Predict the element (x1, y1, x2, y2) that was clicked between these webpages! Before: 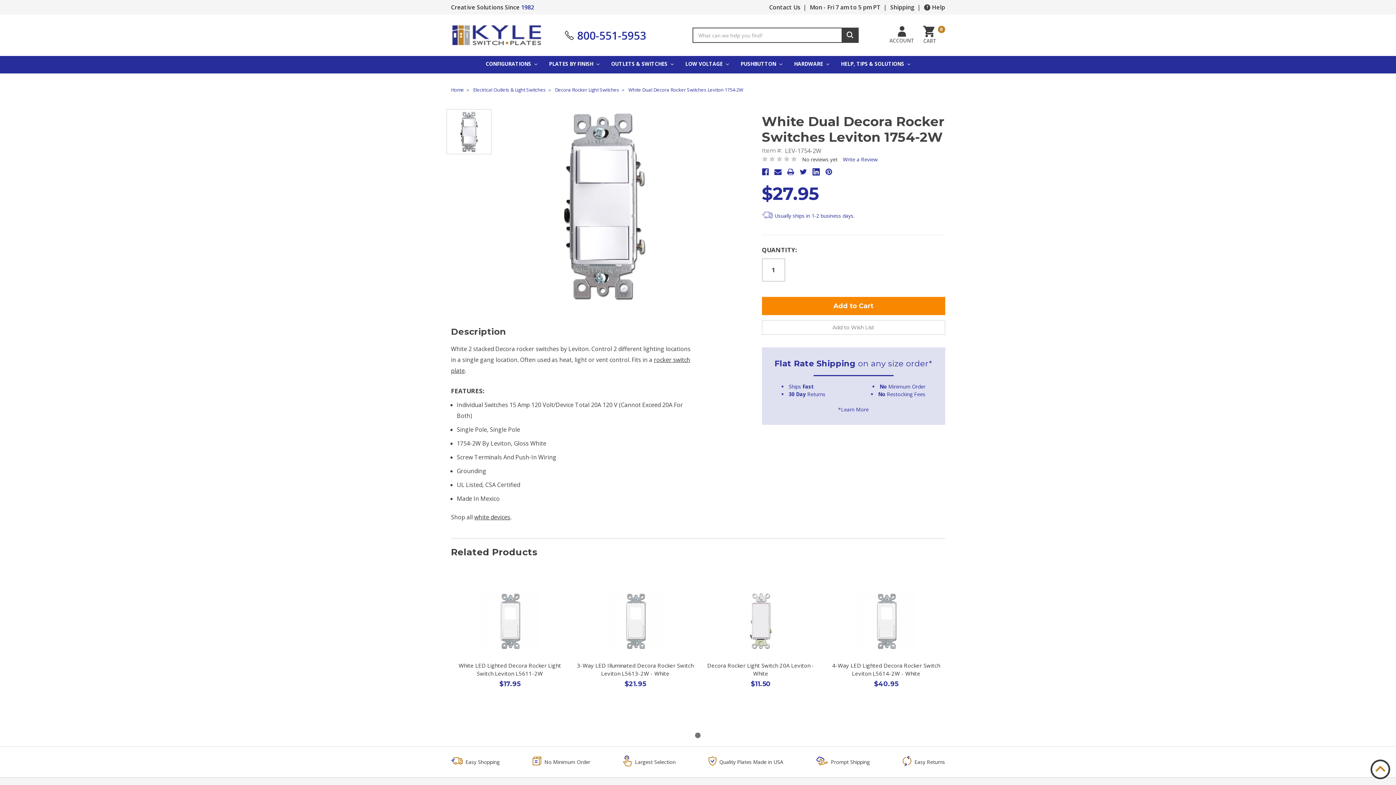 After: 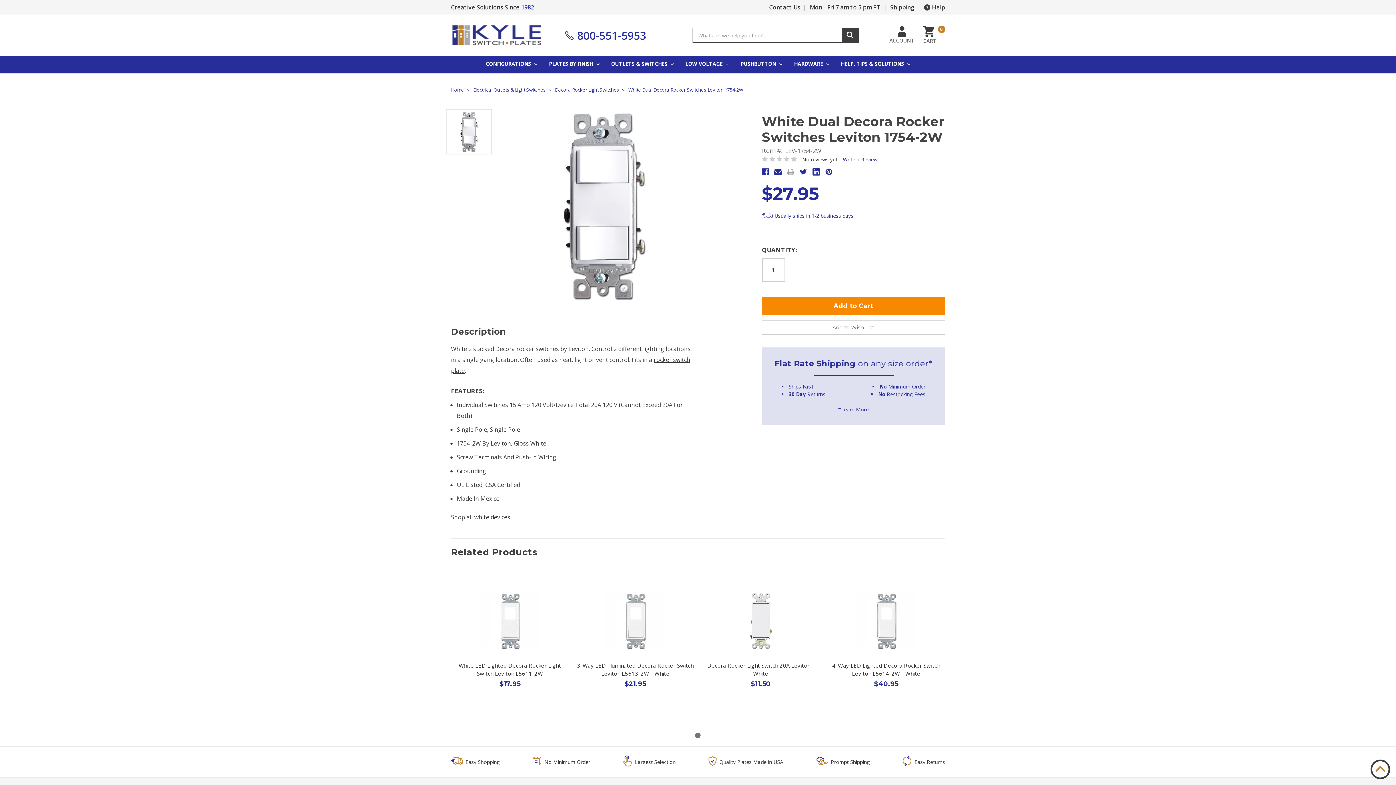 Action: bbox: (787, 168, 794, 175)